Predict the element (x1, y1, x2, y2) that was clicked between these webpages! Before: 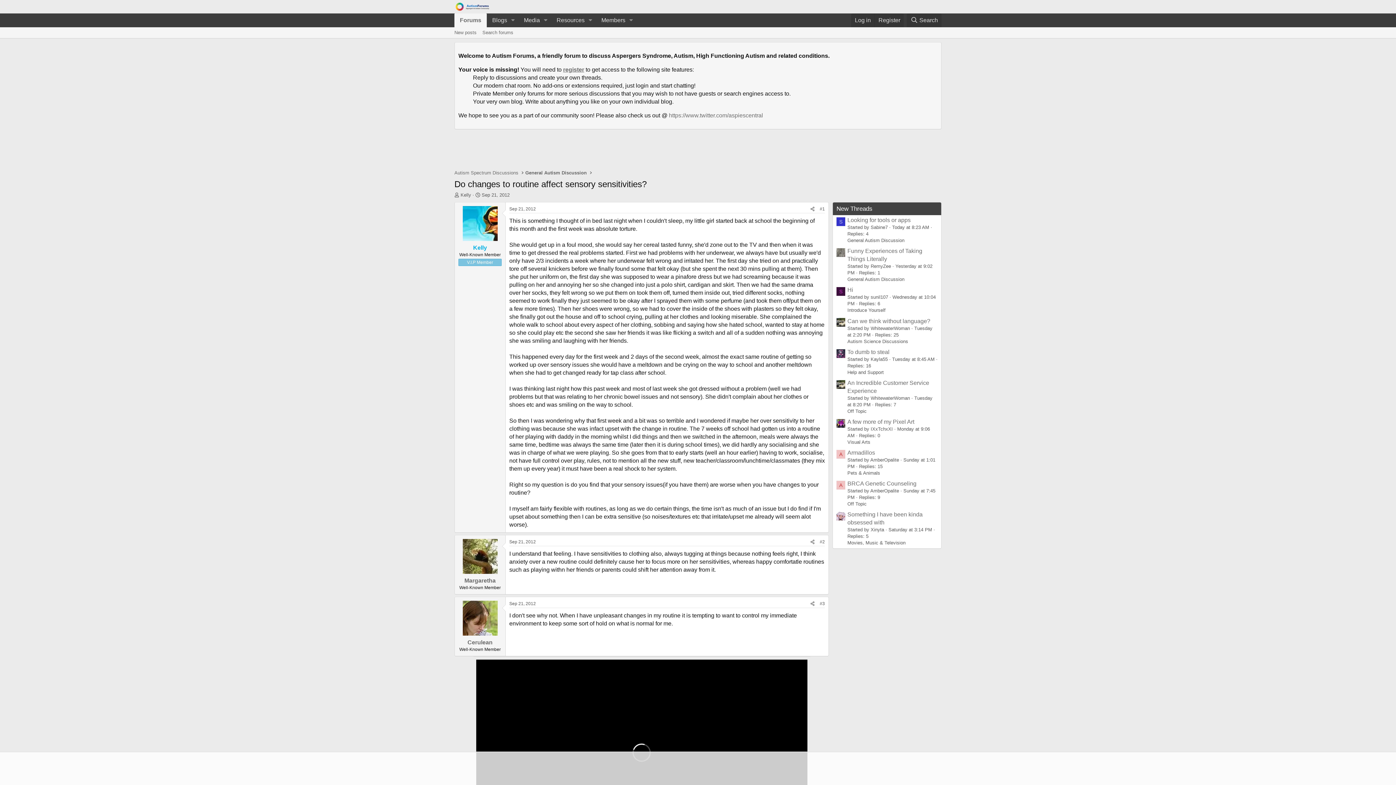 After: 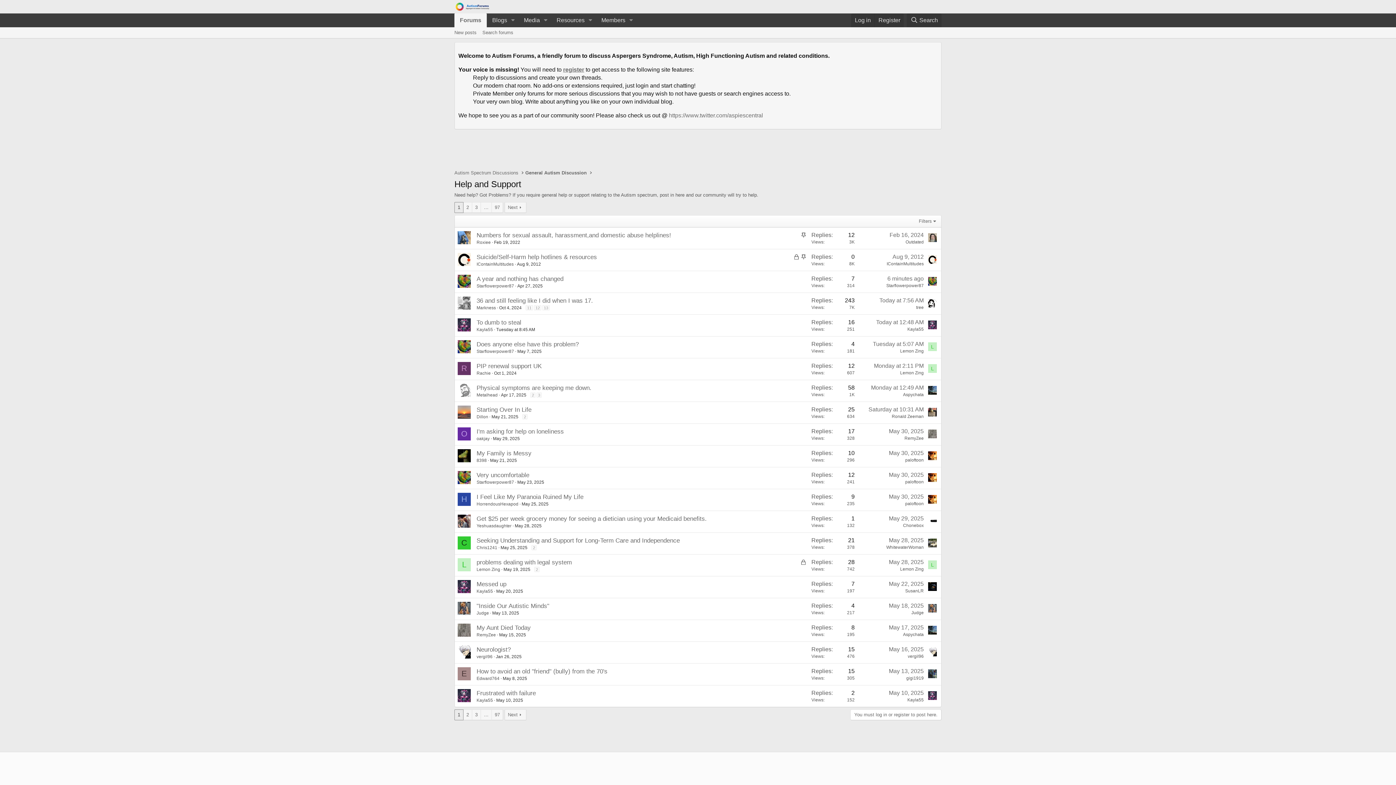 Action: label: Help and Support bbox: (847, 369, 884, 375)